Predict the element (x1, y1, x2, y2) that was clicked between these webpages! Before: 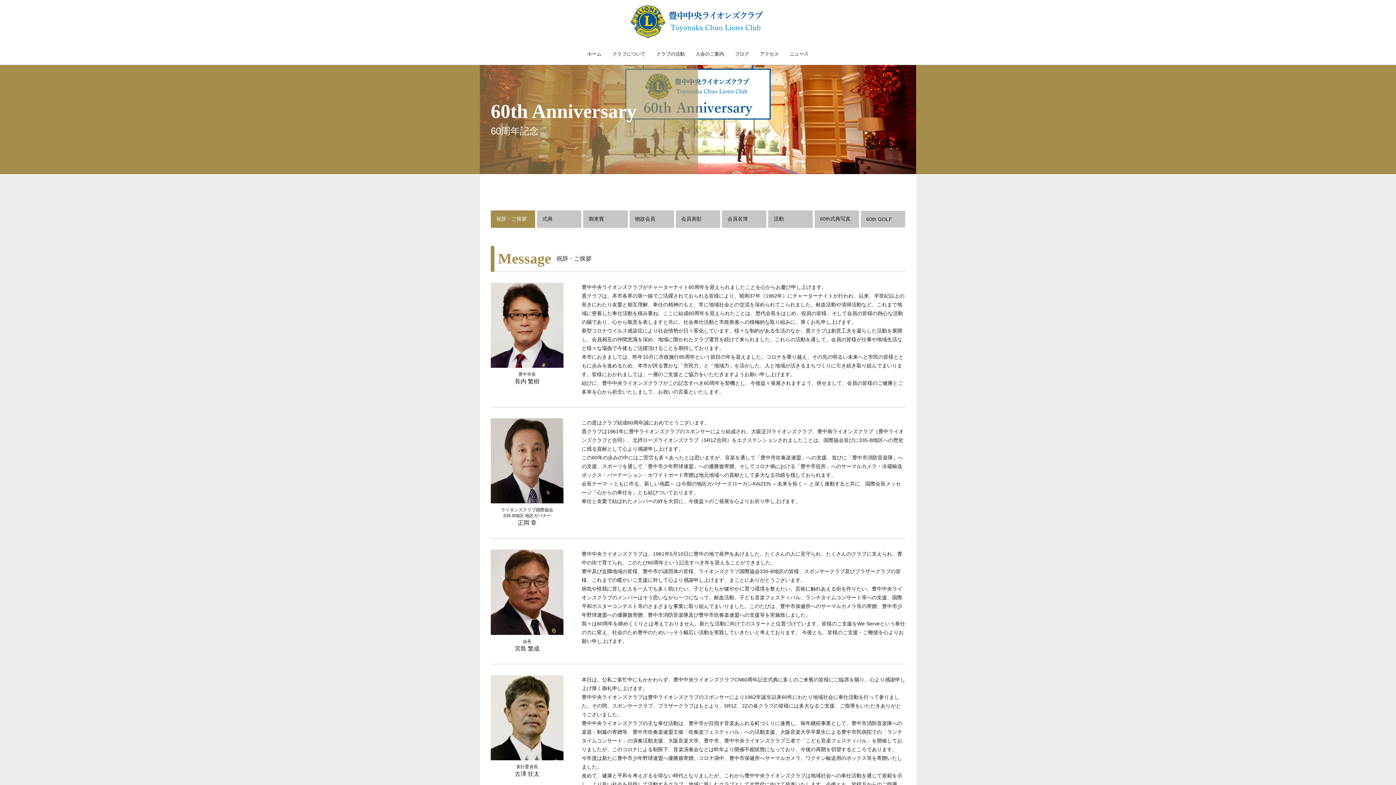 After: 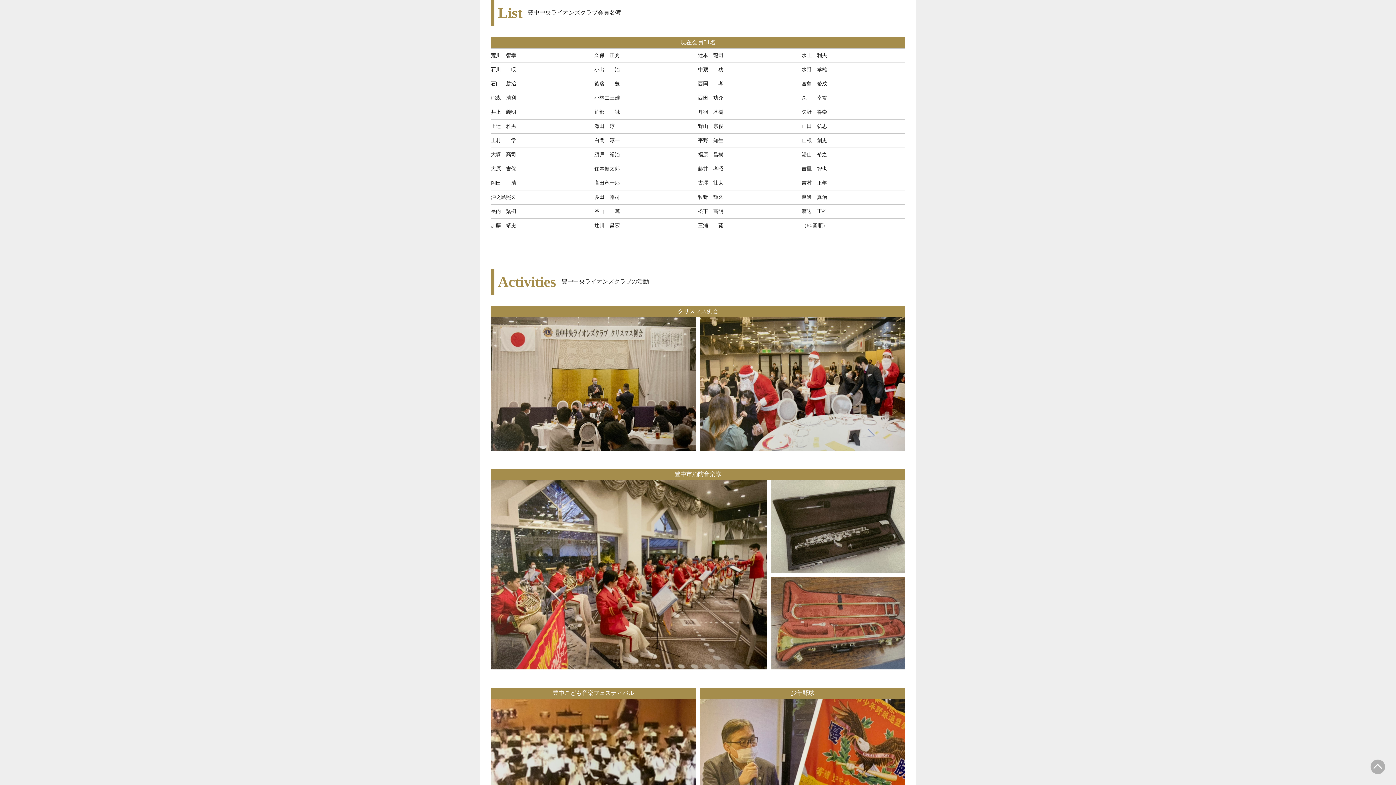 Action: bbox: (722, 210, 766, 228) label: 会員名簿